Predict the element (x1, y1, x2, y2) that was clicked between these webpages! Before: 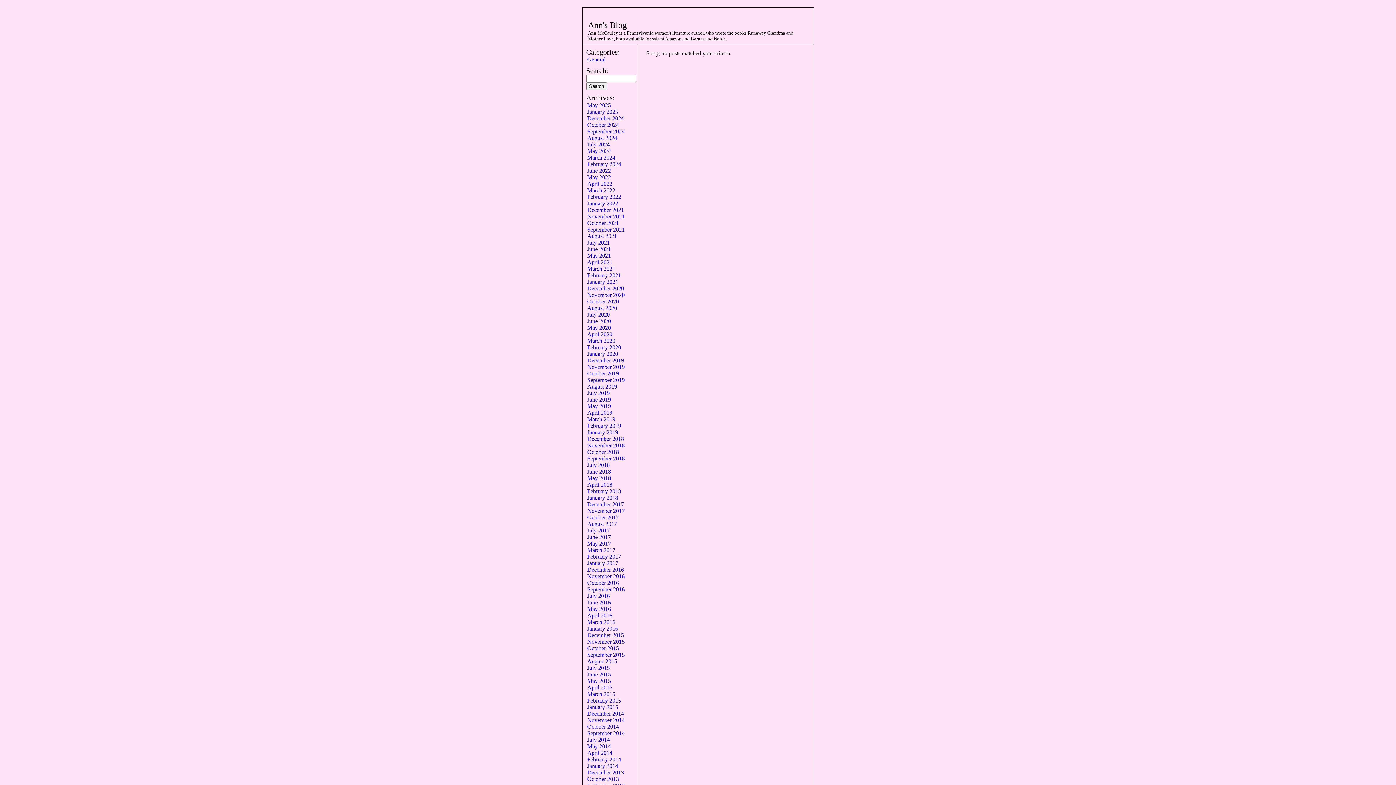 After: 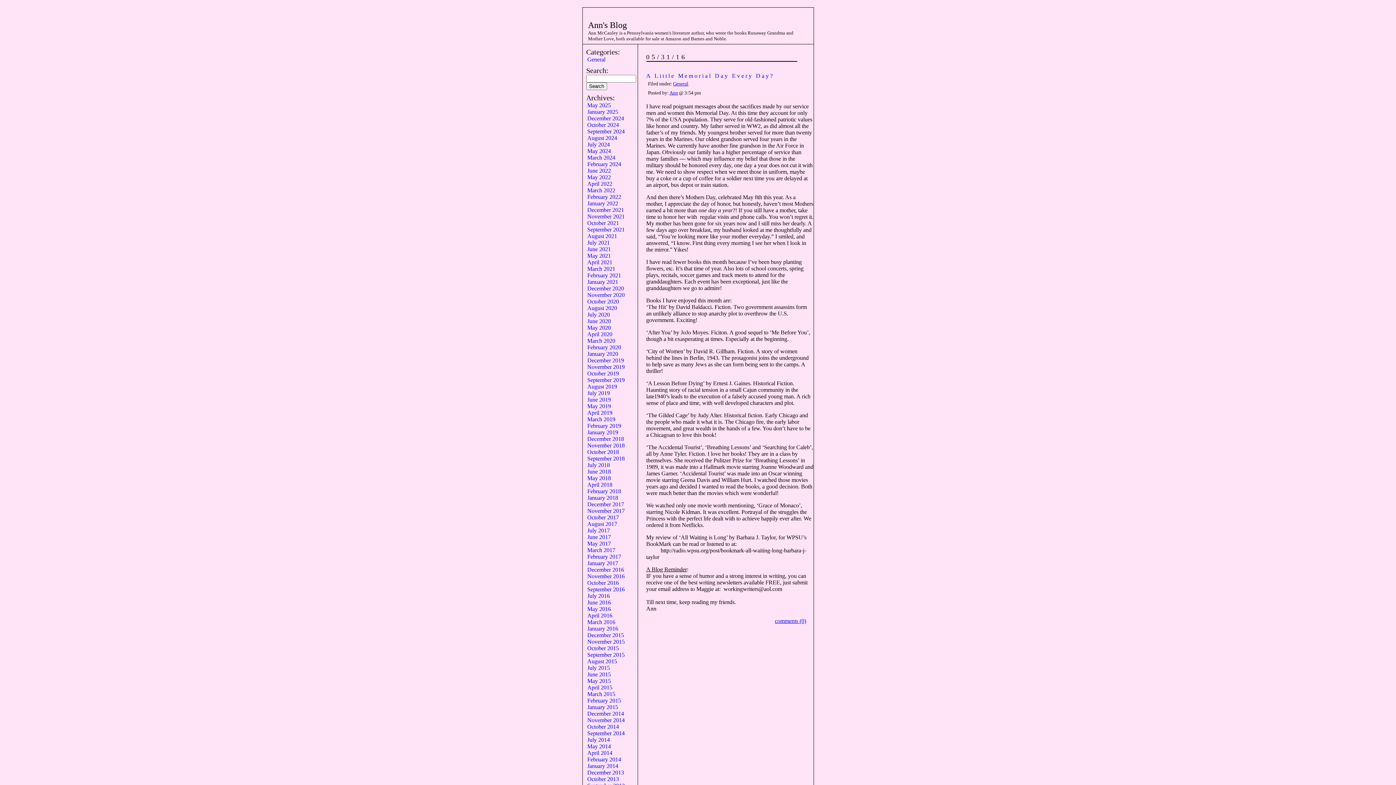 Action: label: May 2016 bbox: (587, 606, 611, 612)